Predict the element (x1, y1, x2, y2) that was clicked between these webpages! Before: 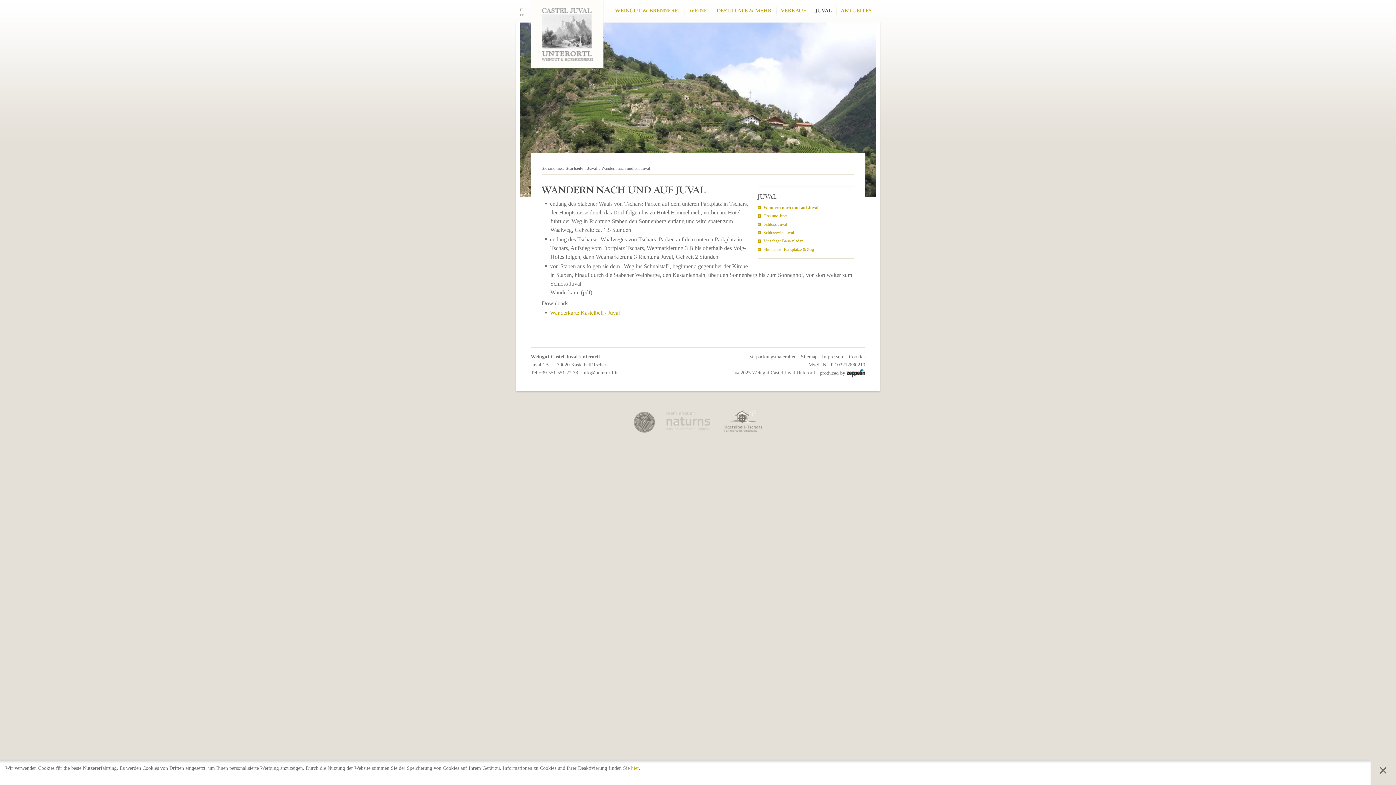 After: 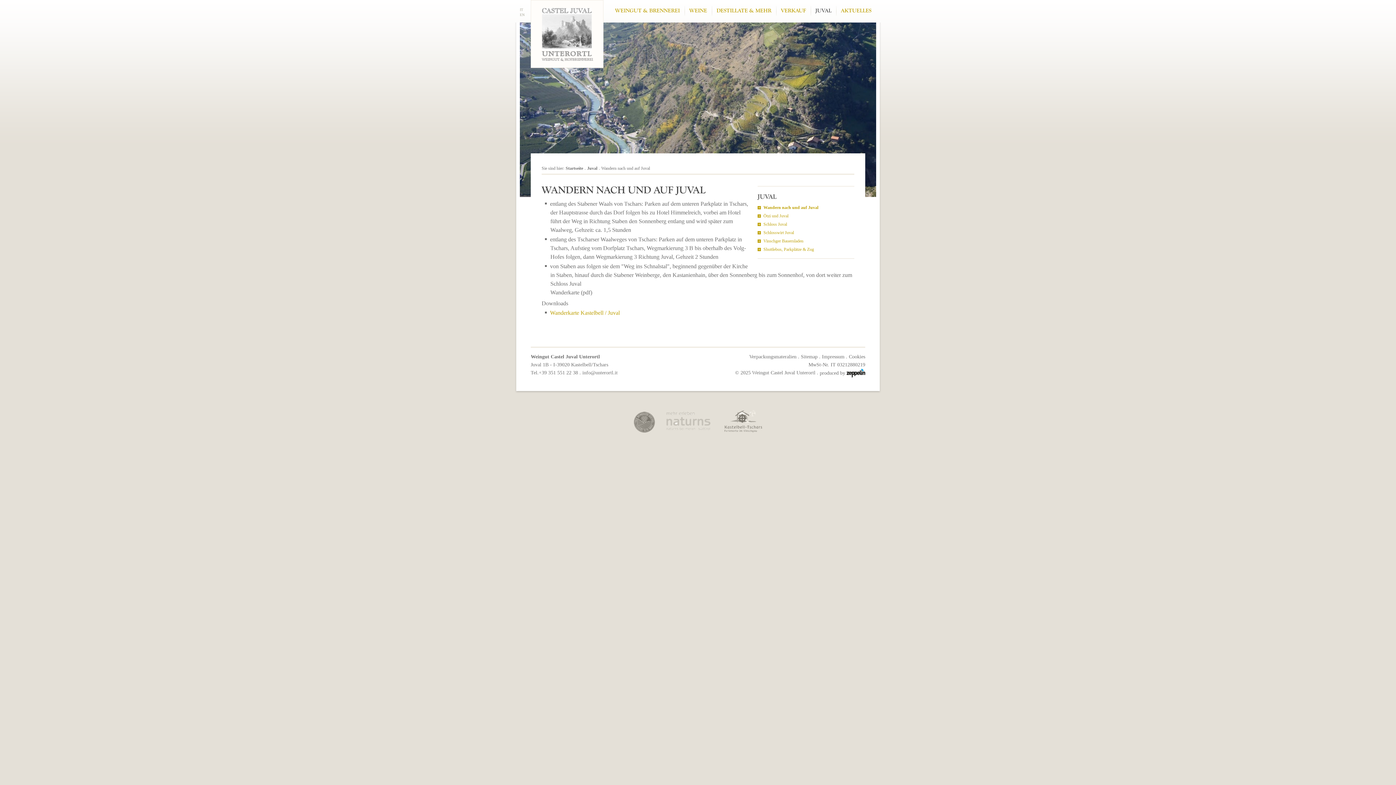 Action: bbox: (1370, 760, 1396, 785)